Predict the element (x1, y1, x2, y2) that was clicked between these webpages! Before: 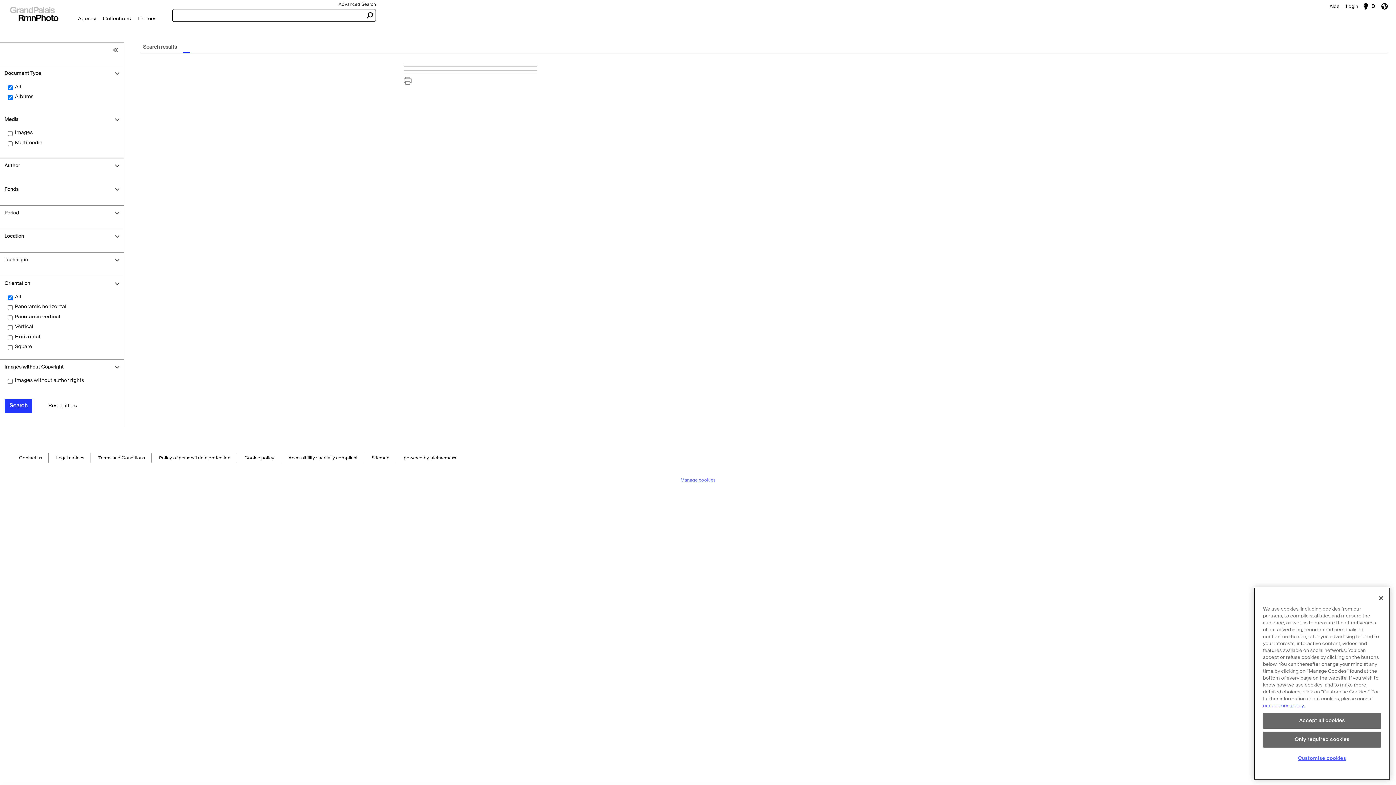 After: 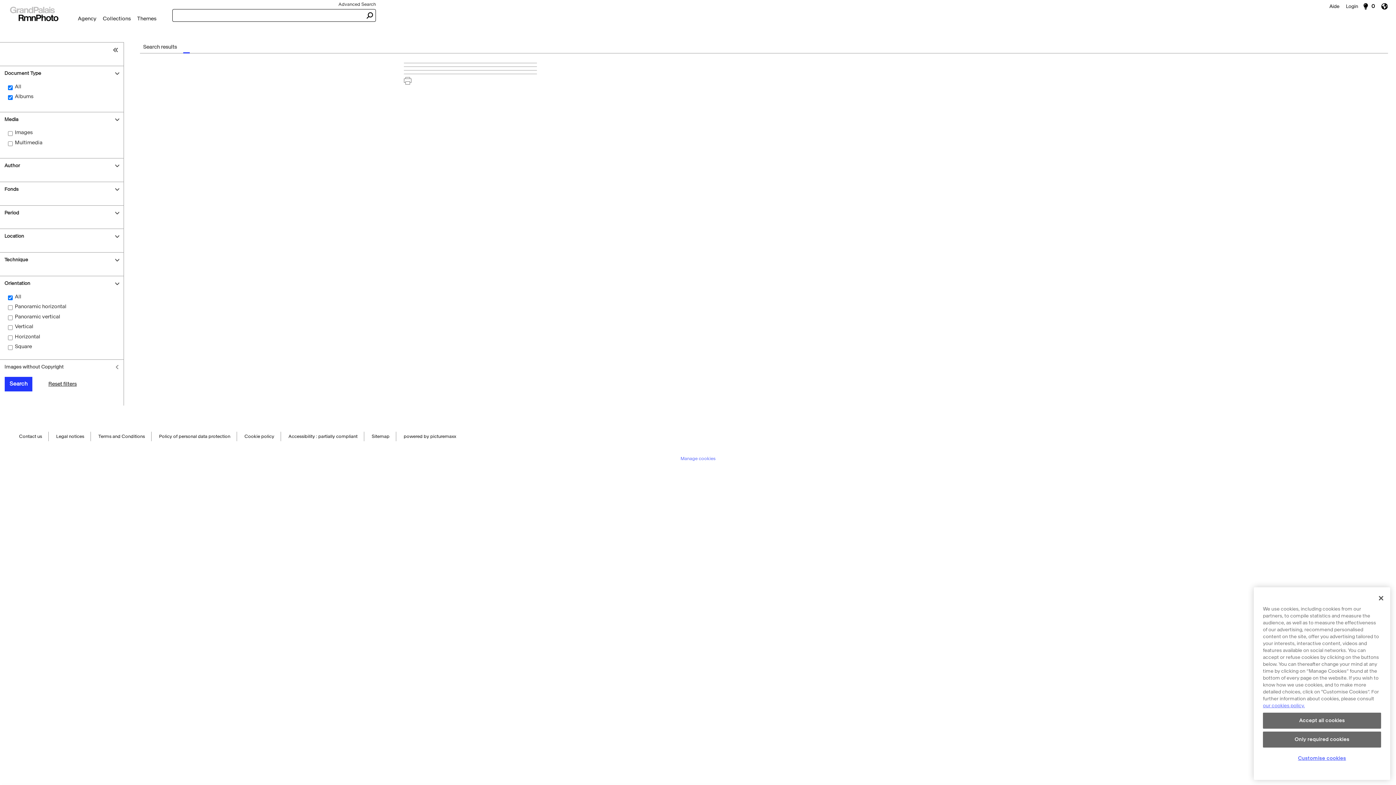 Action: bbox: (0, 360, 123, 374) label: Images without Copyright